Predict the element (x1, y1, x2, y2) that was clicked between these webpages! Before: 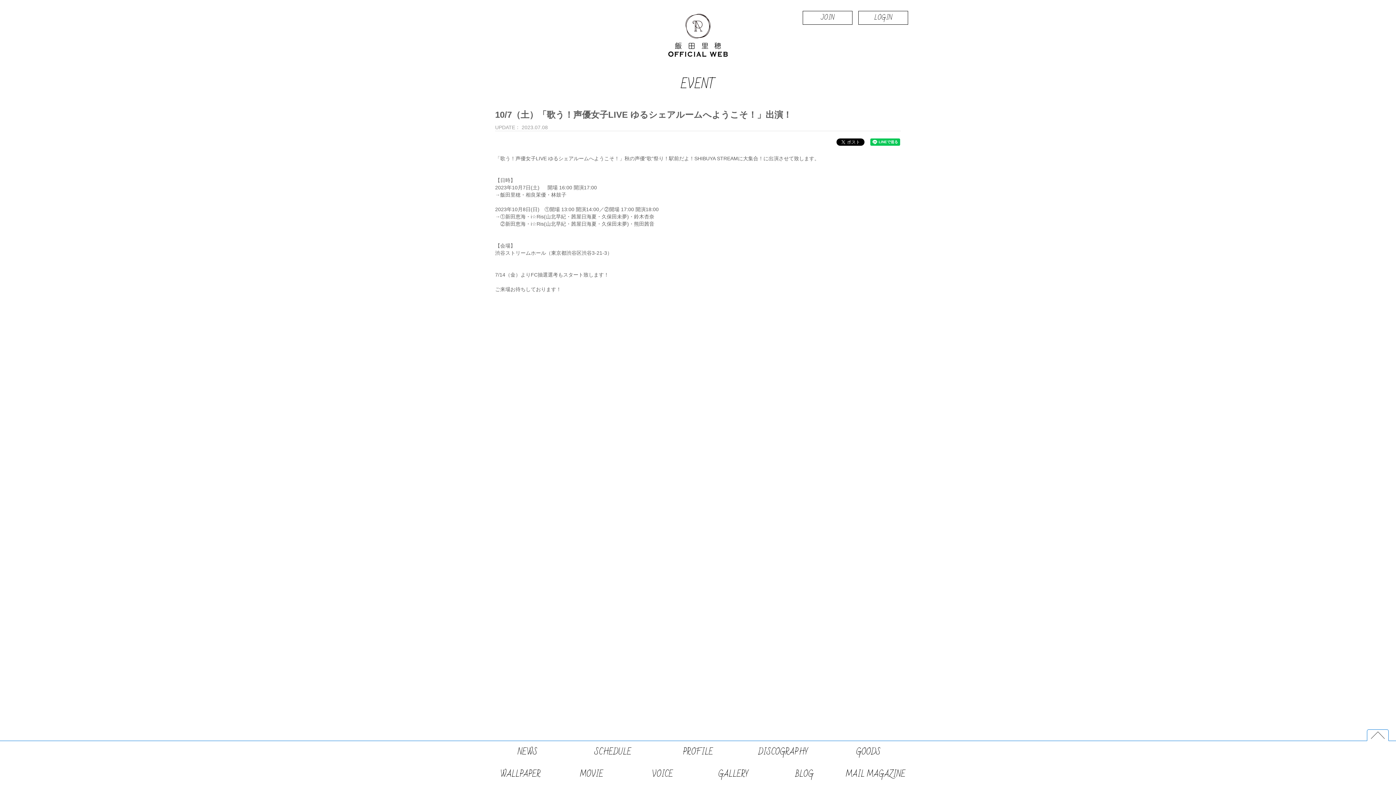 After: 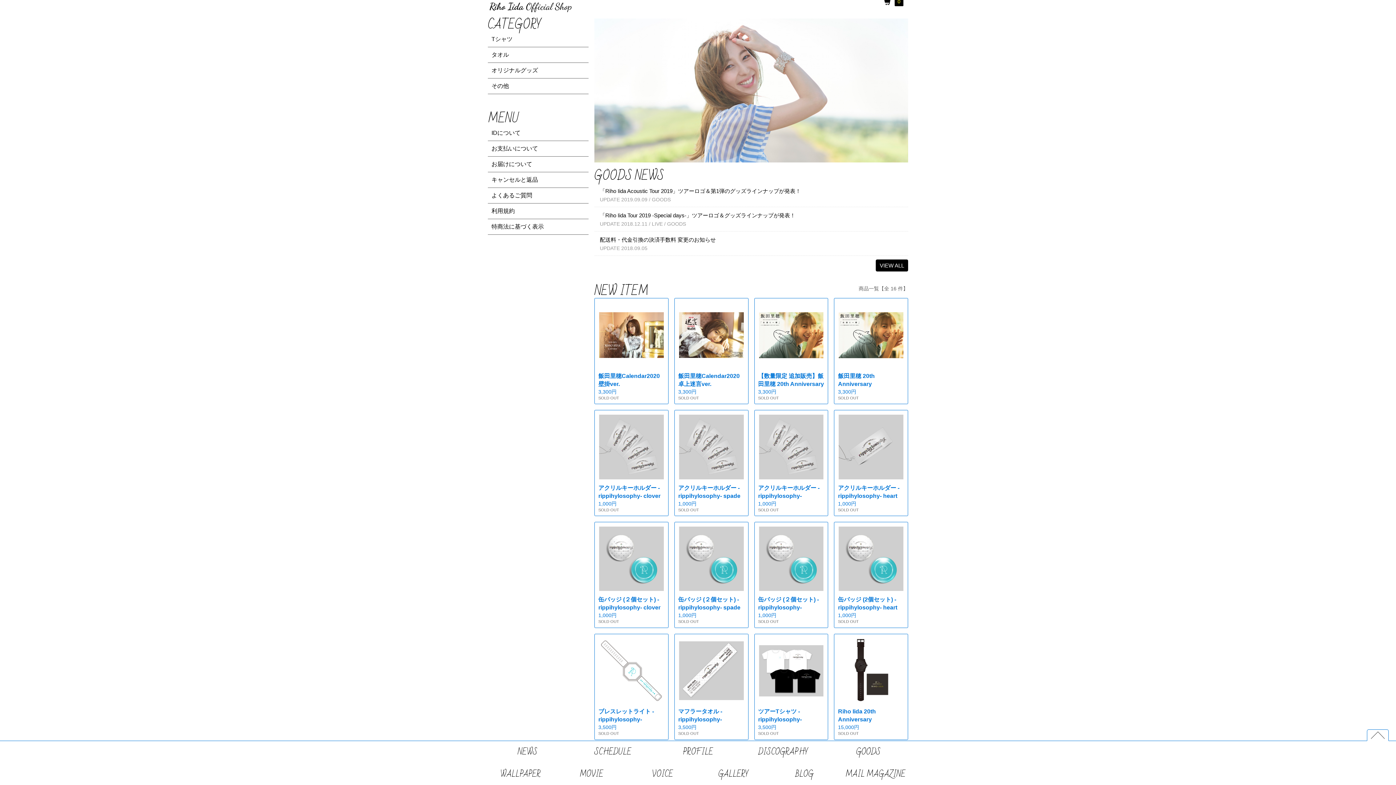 Action: bbox: (833, 741, 904, 763) label: GOODS